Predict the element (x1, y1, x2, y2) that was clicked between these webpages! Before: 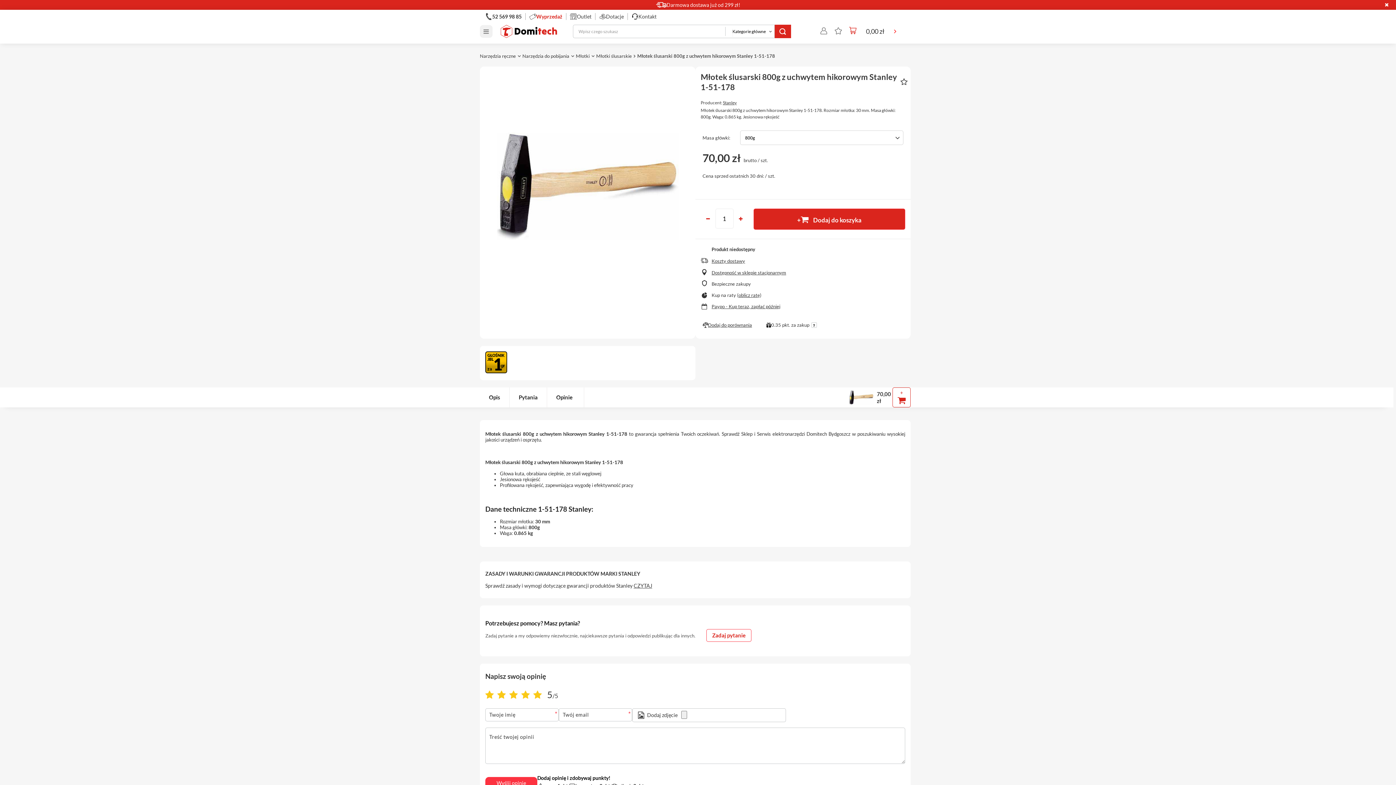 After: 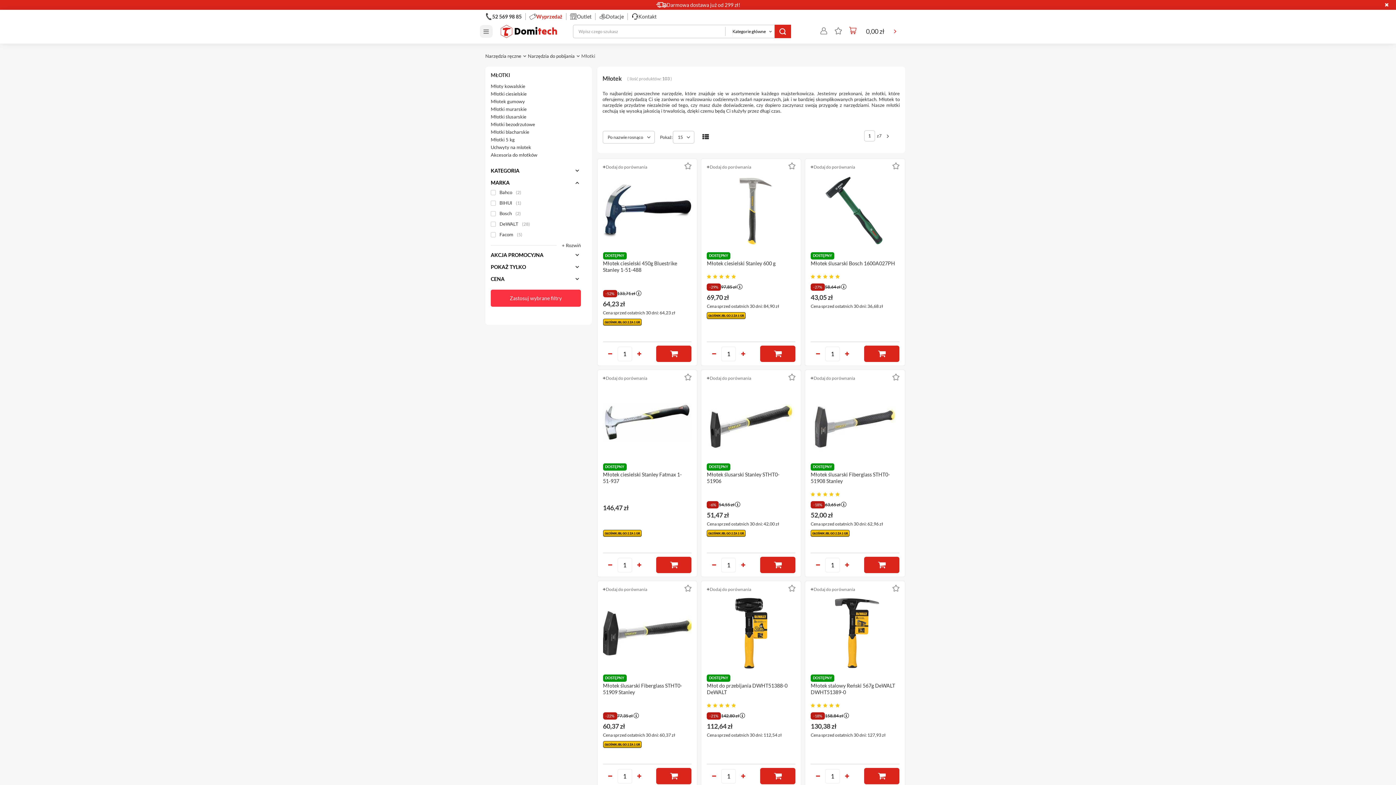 Action: bbox: (576, 53, 589, 58) label: Młotki